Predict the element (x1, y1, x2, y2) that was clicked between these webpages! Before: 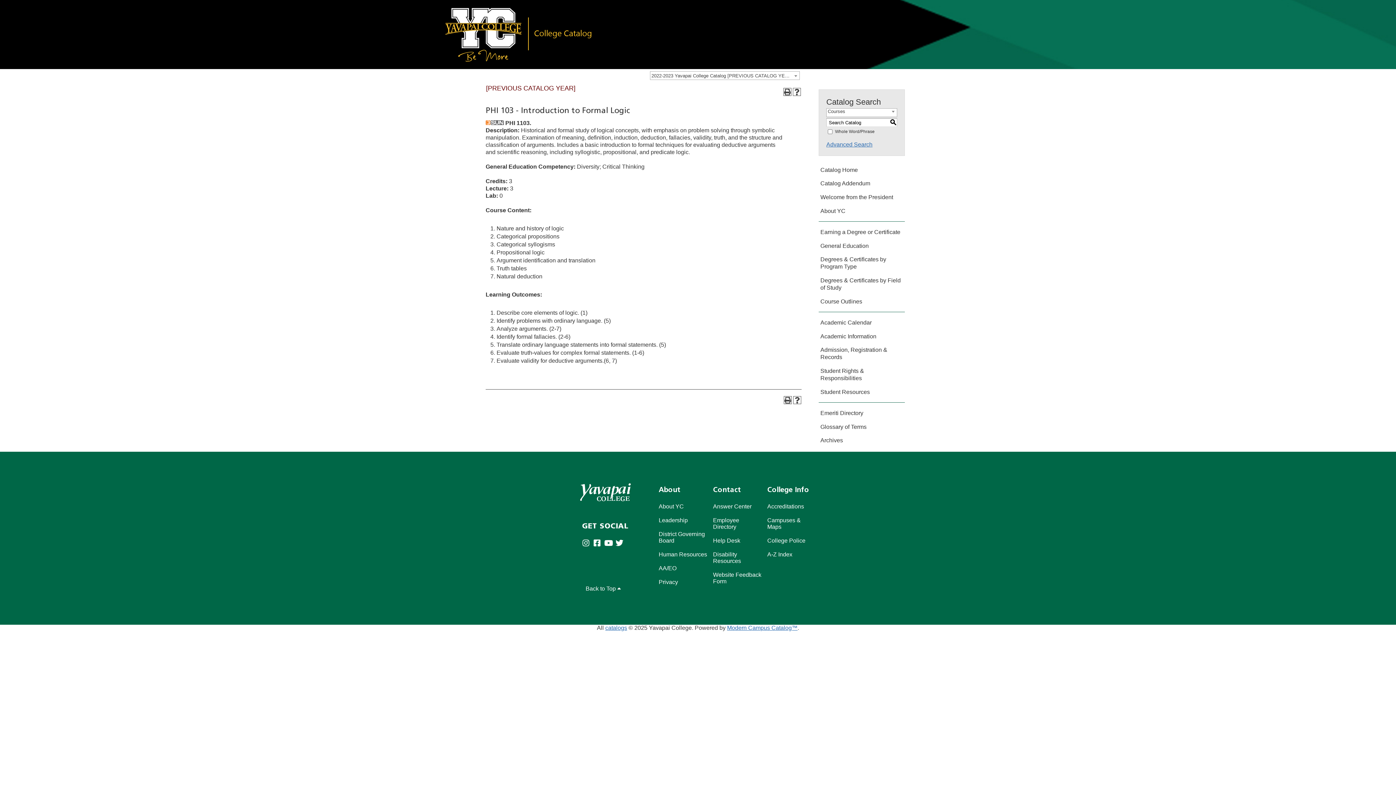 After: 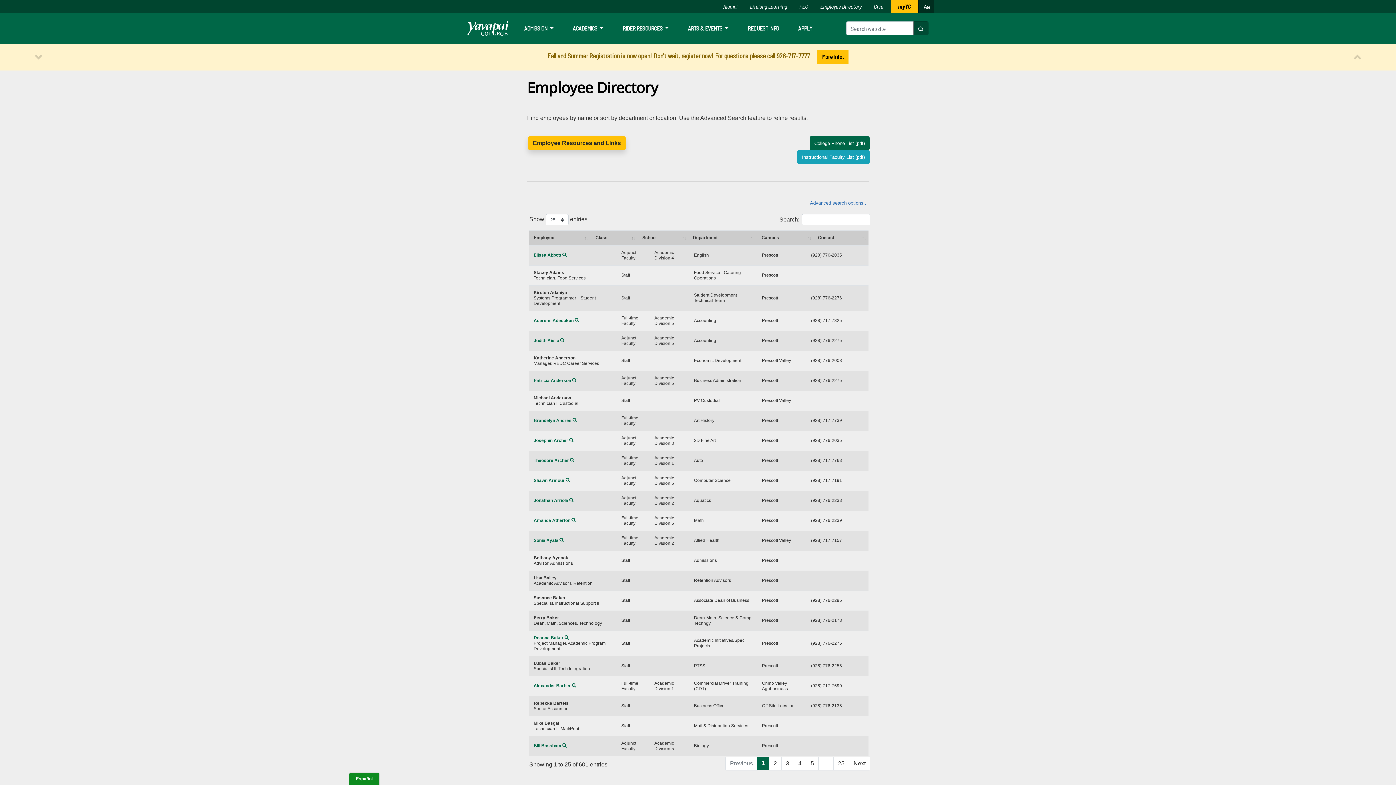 Action: bbox: (713, 517, 739, 530) label: Employee Directory